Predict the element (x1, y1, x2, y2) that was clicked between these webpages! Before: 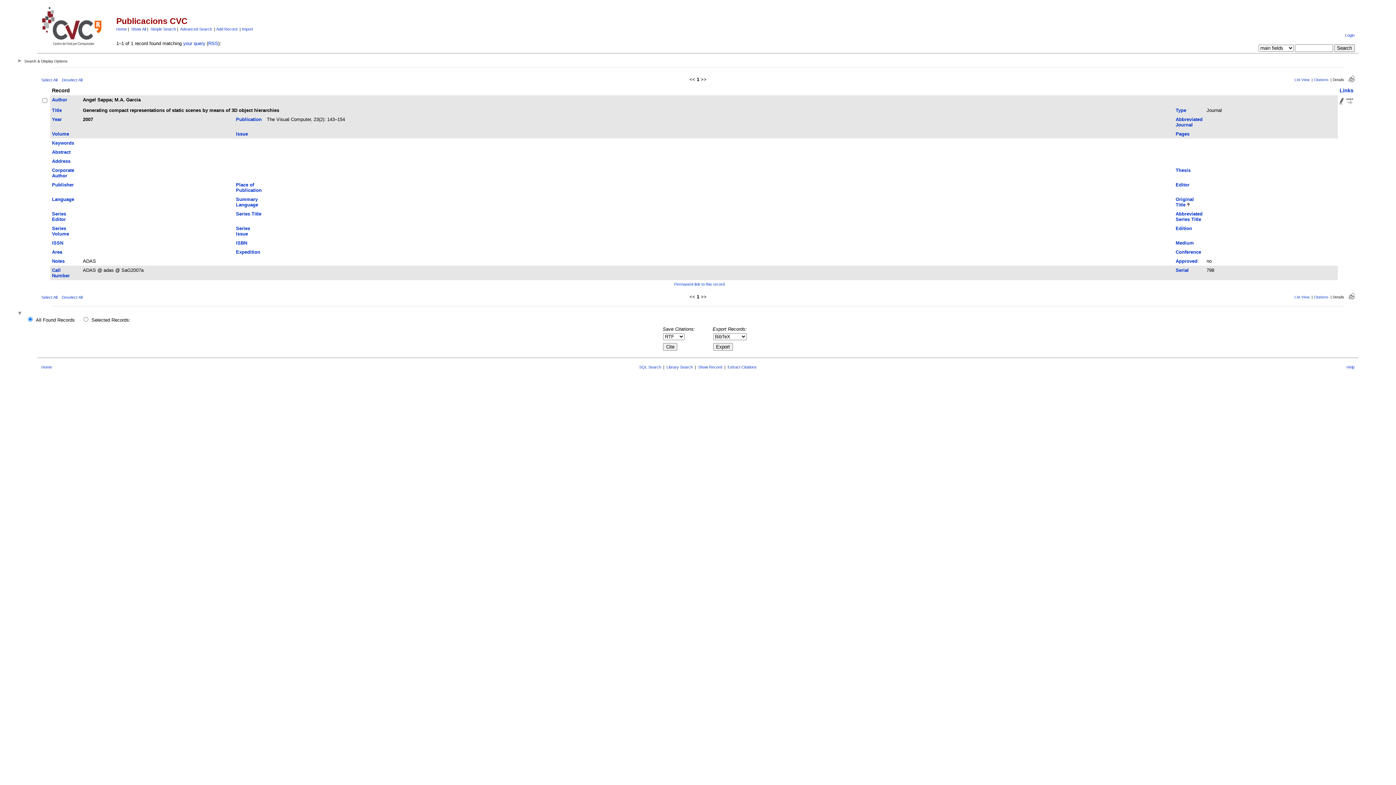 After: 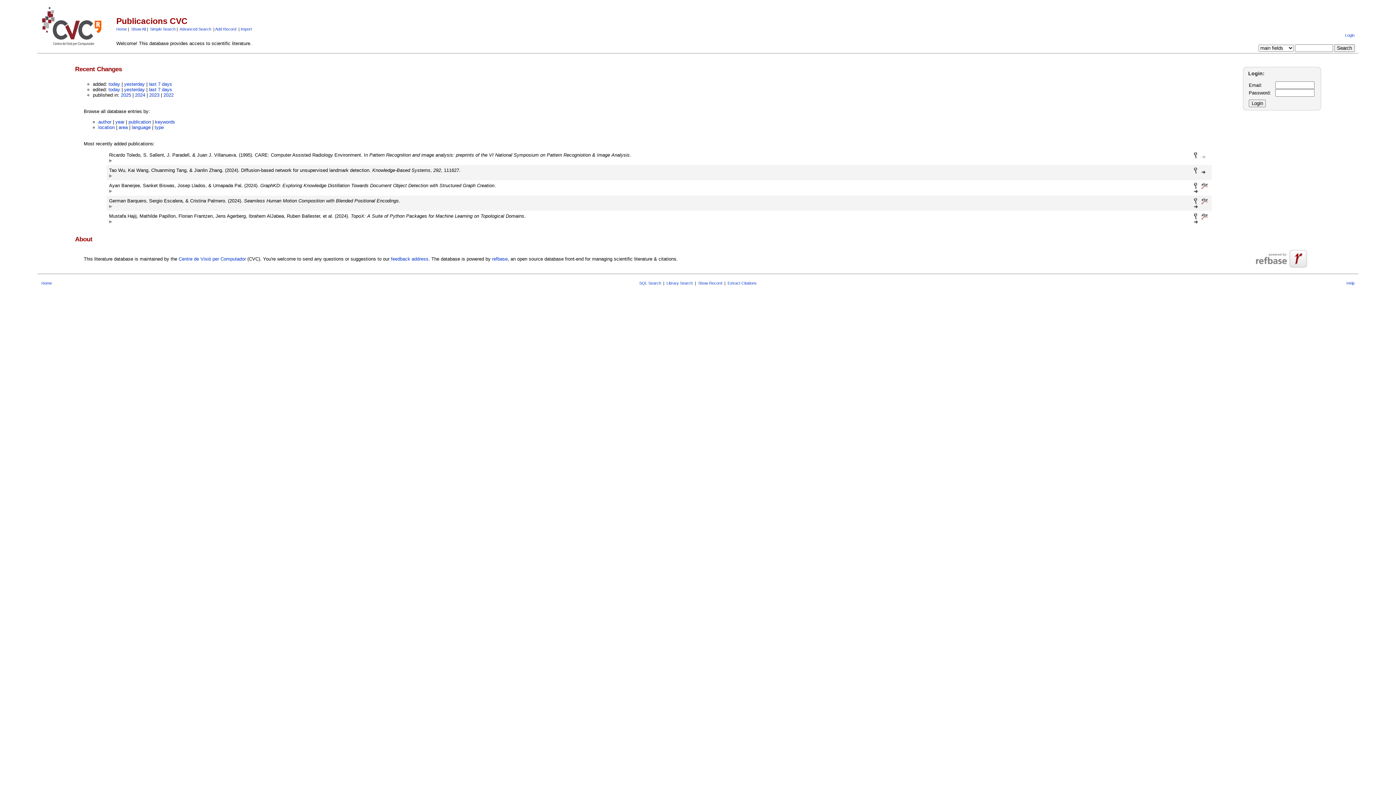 Action: label: Home bbox: (116, 26, 126, 31)